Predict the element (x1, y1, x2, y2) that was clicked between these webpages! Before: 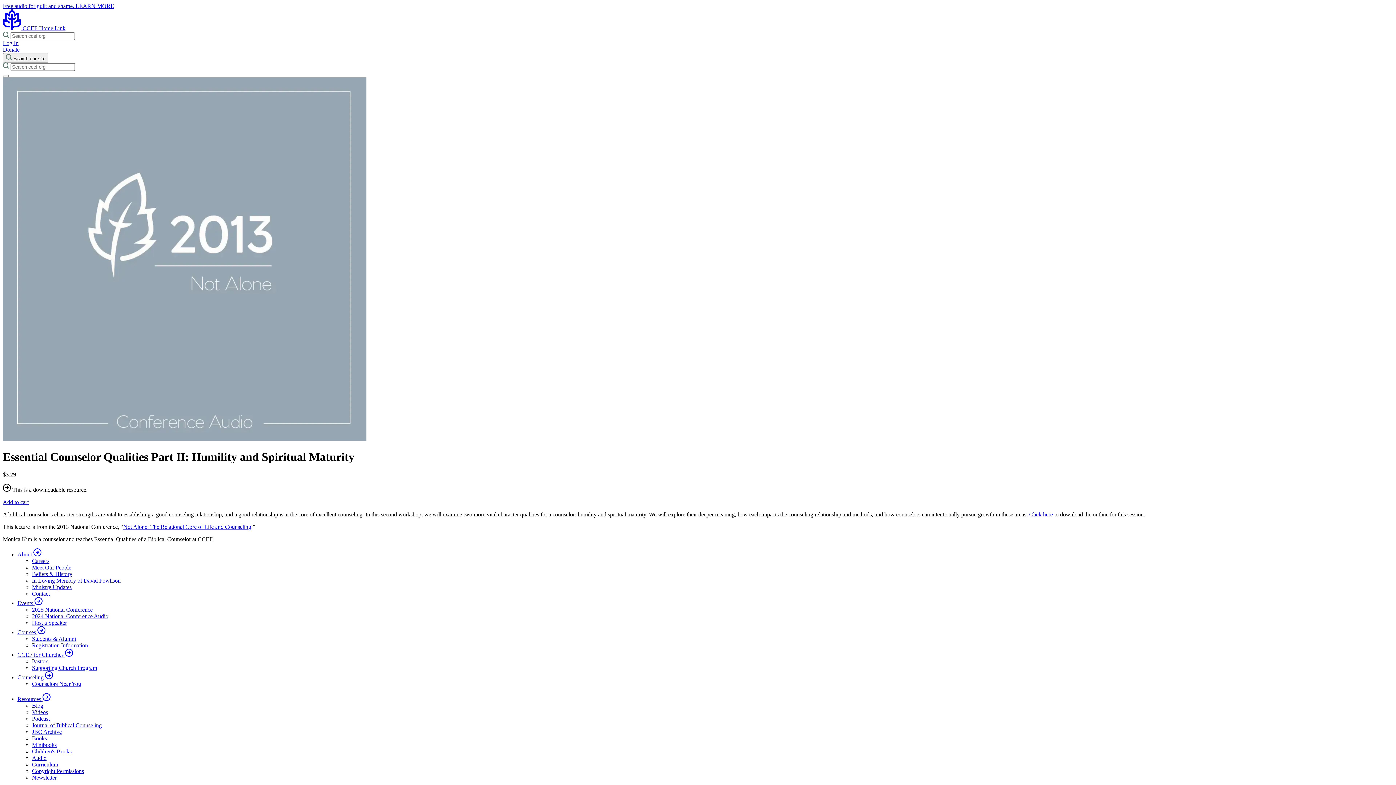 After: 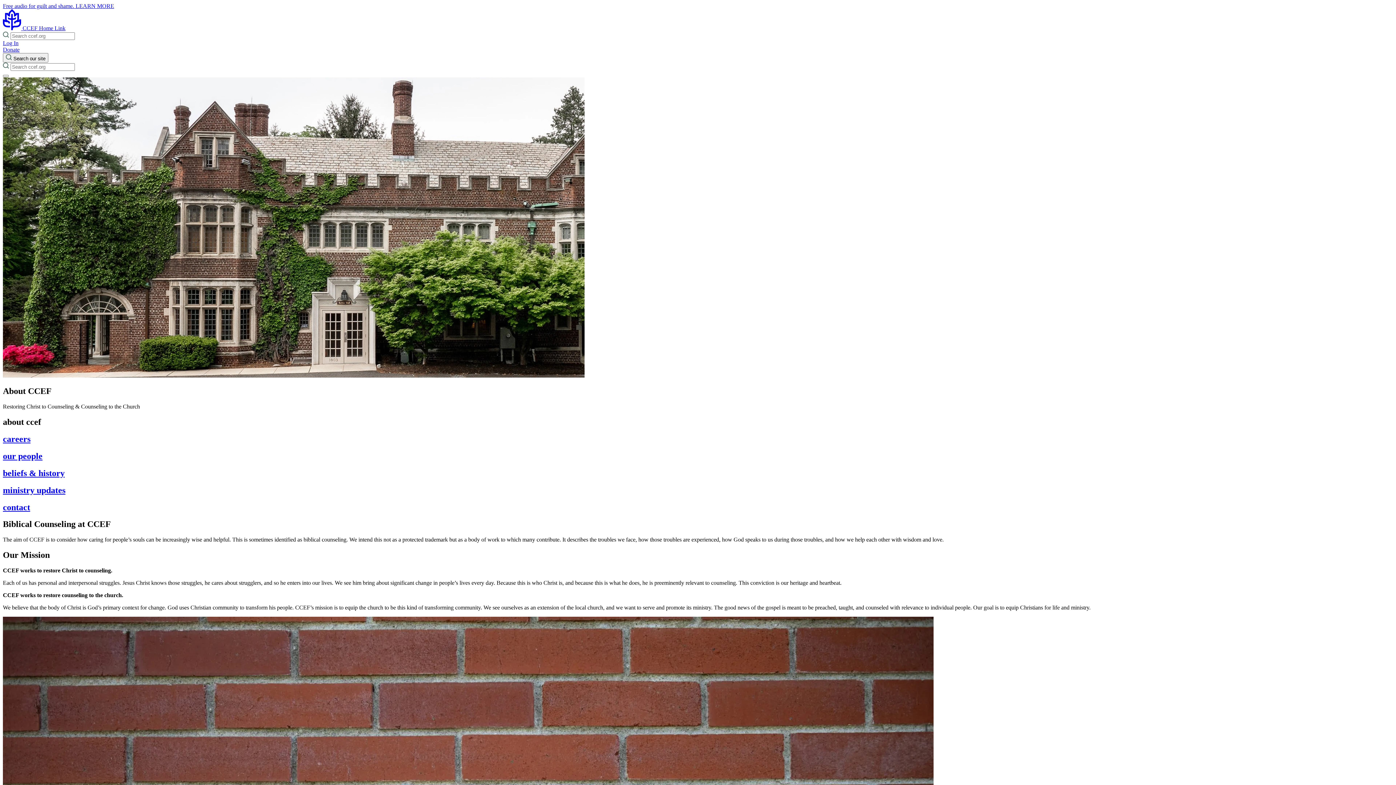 Action: bbox: (17, 551, 41, 557) label: About 